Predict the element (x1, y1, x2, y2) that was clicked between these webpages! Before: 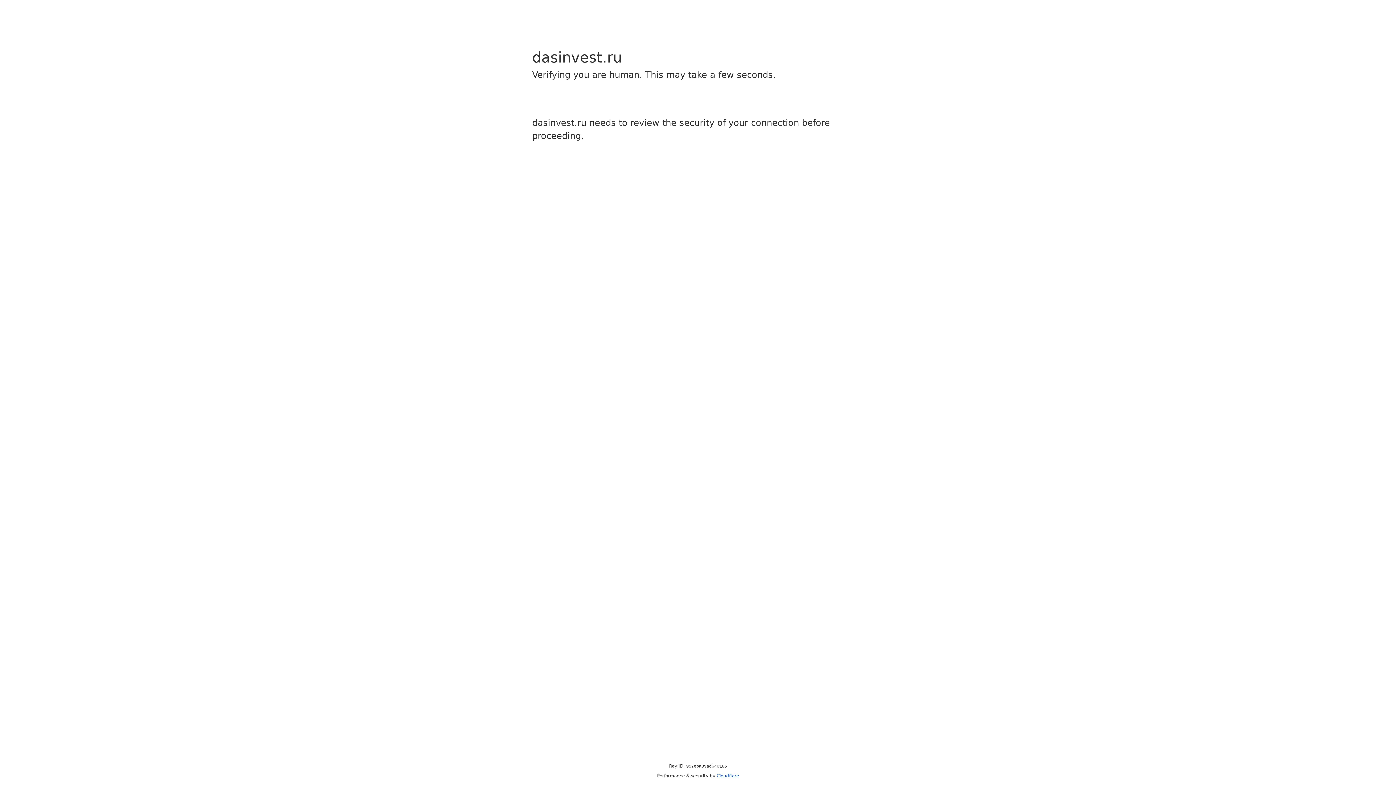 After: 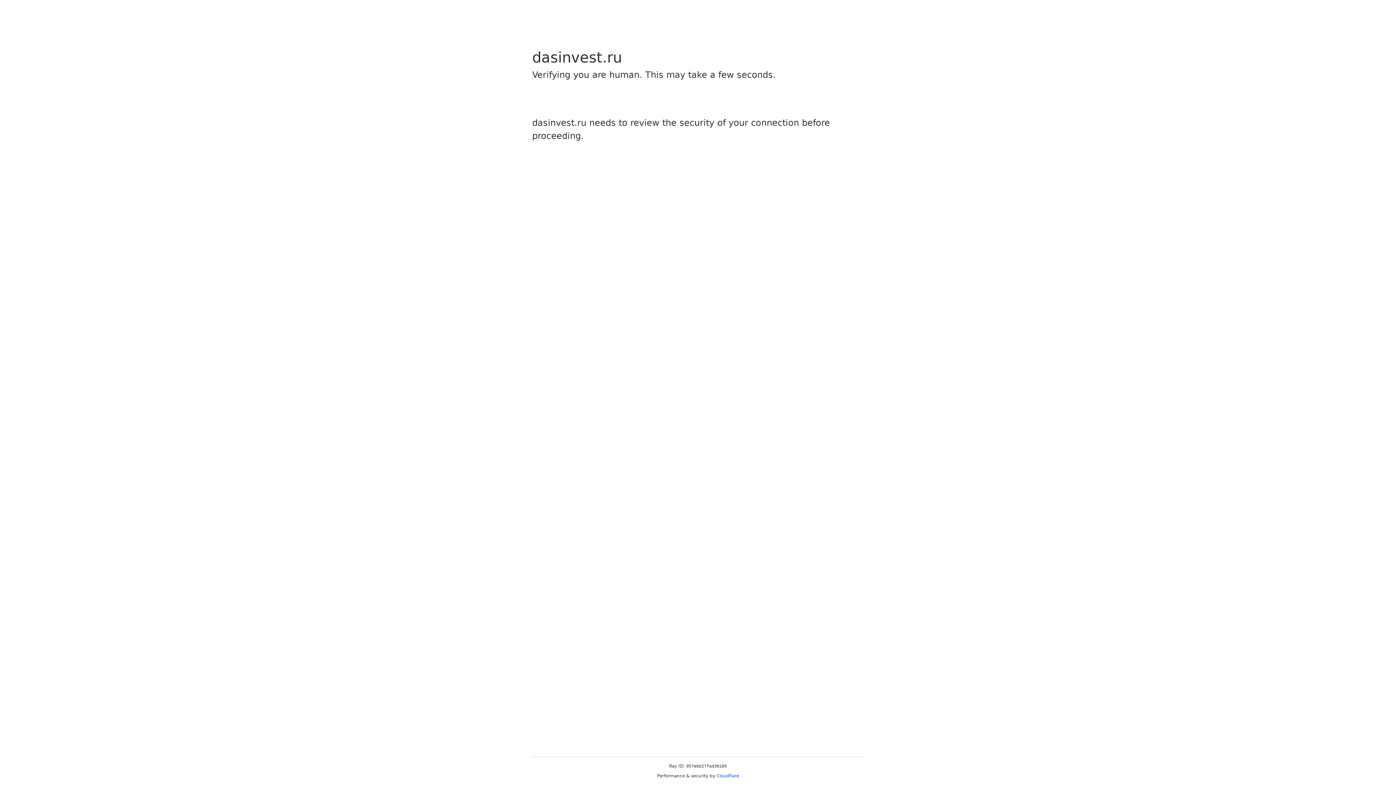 Action: label: Cloudflare bbox: (716, 773, 739, 778)